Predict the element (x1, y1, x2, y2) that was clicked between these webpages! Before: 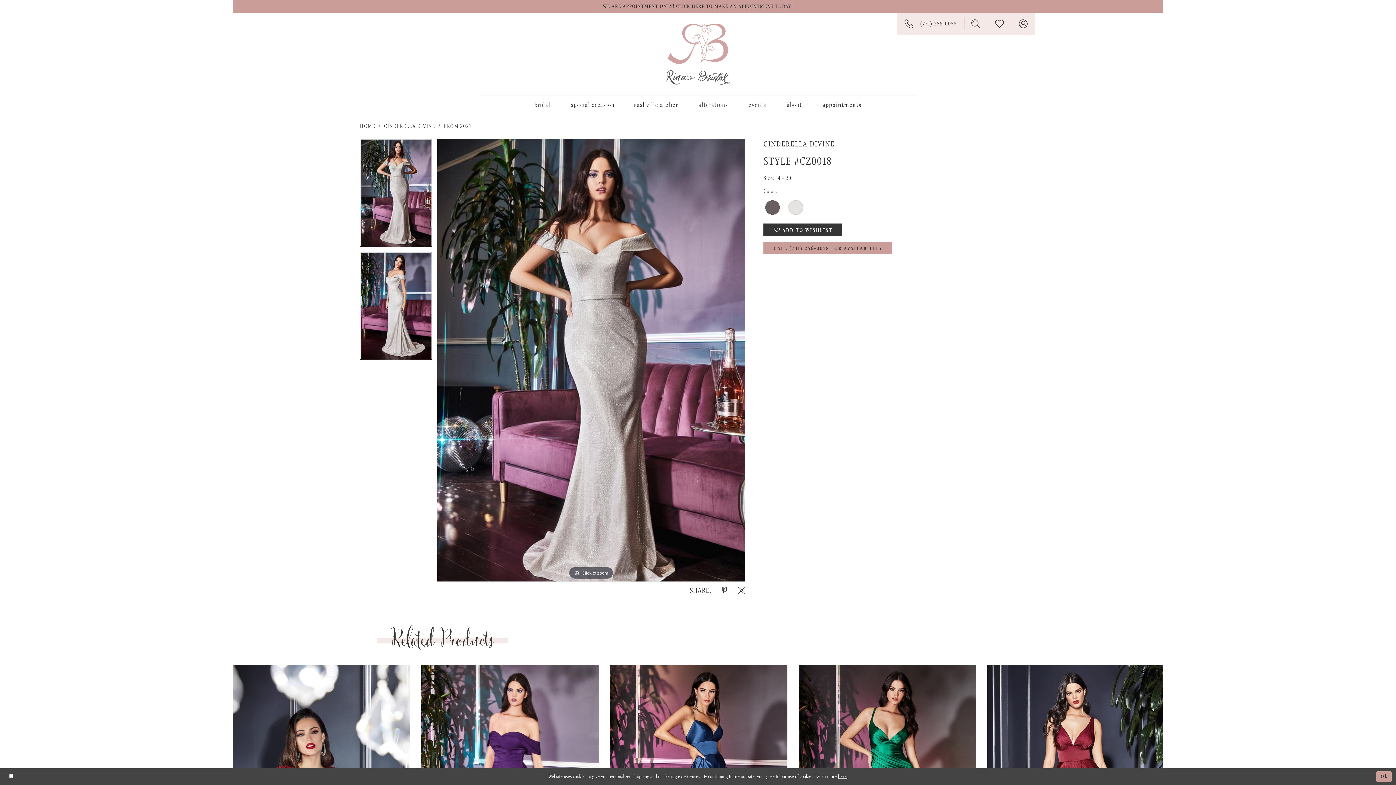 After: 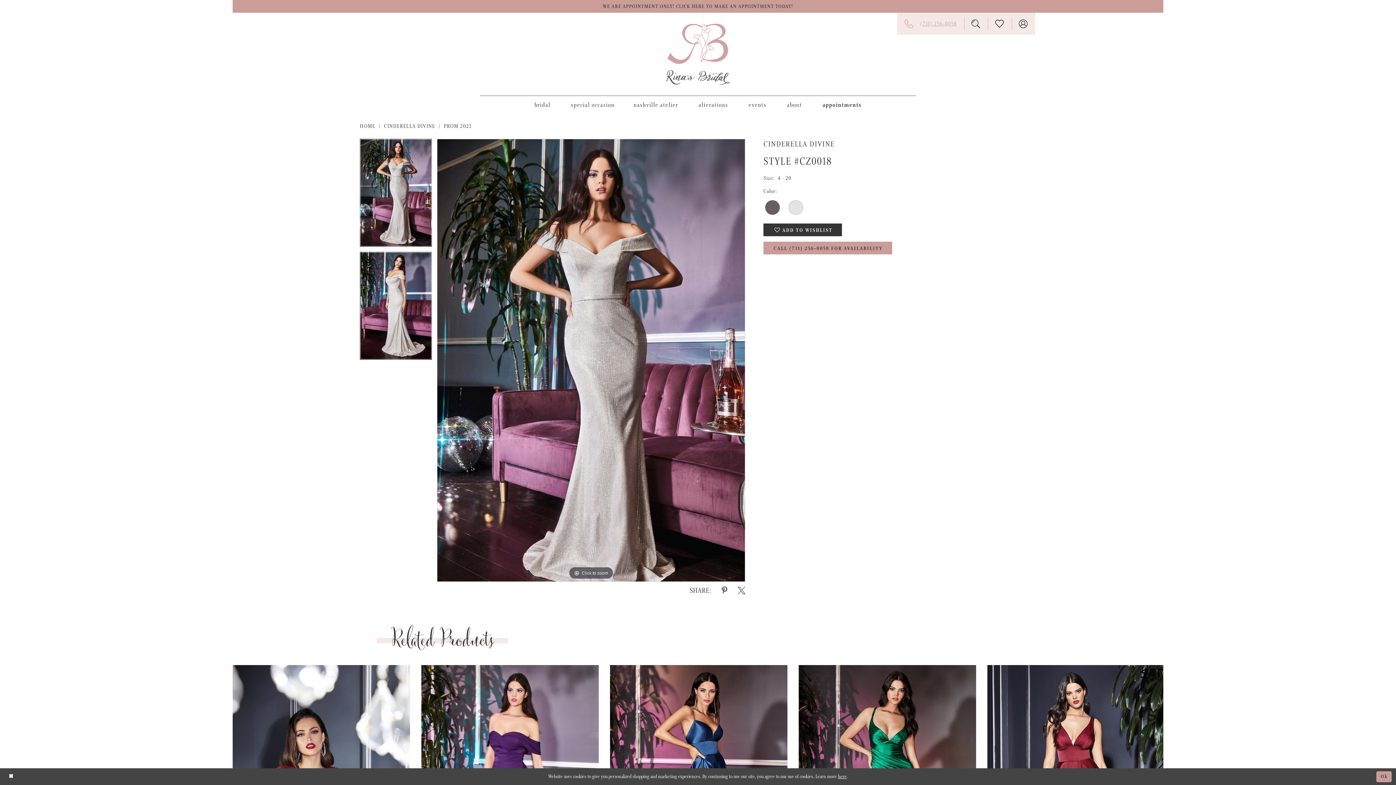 Action: label: PHONE US
 (731) 256‑0058 bbox: (897, 12, 964, 34)